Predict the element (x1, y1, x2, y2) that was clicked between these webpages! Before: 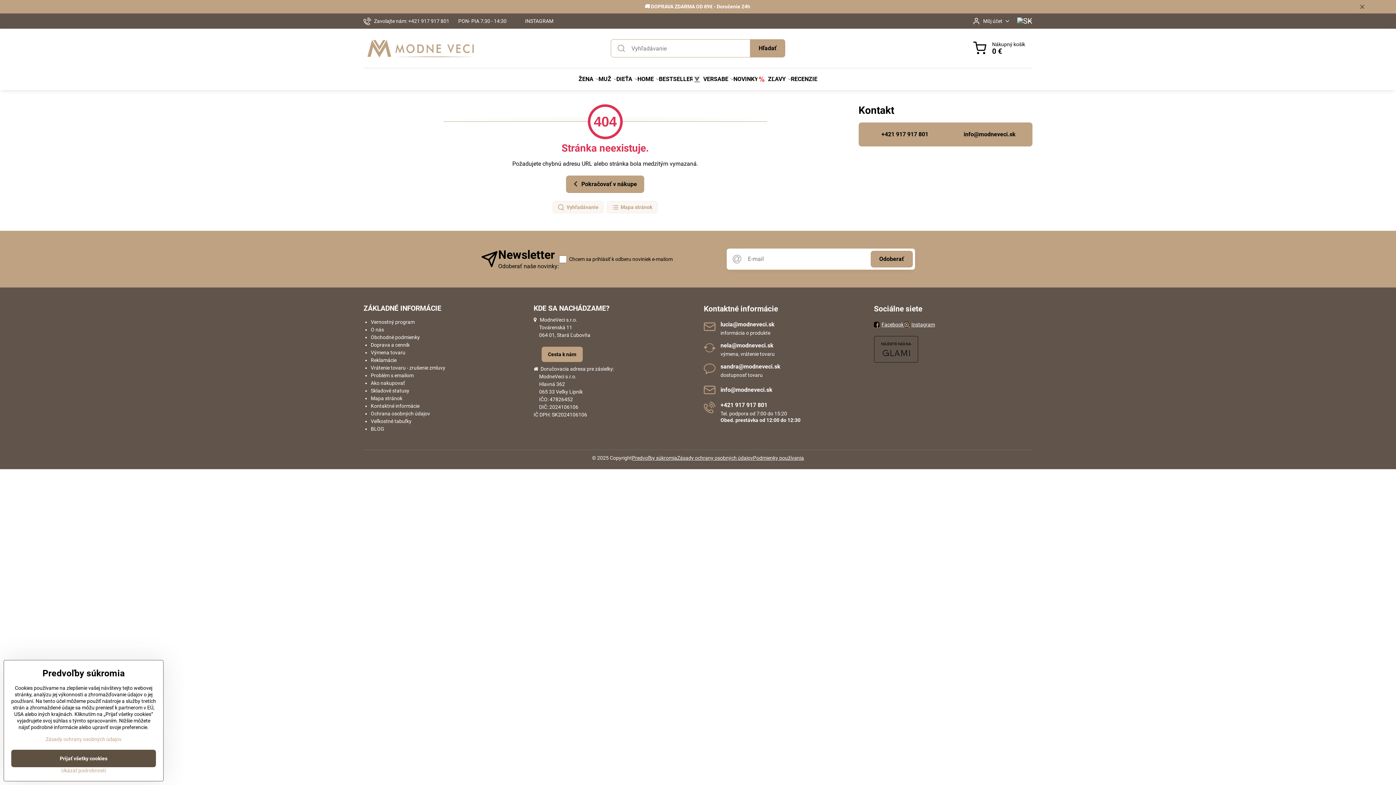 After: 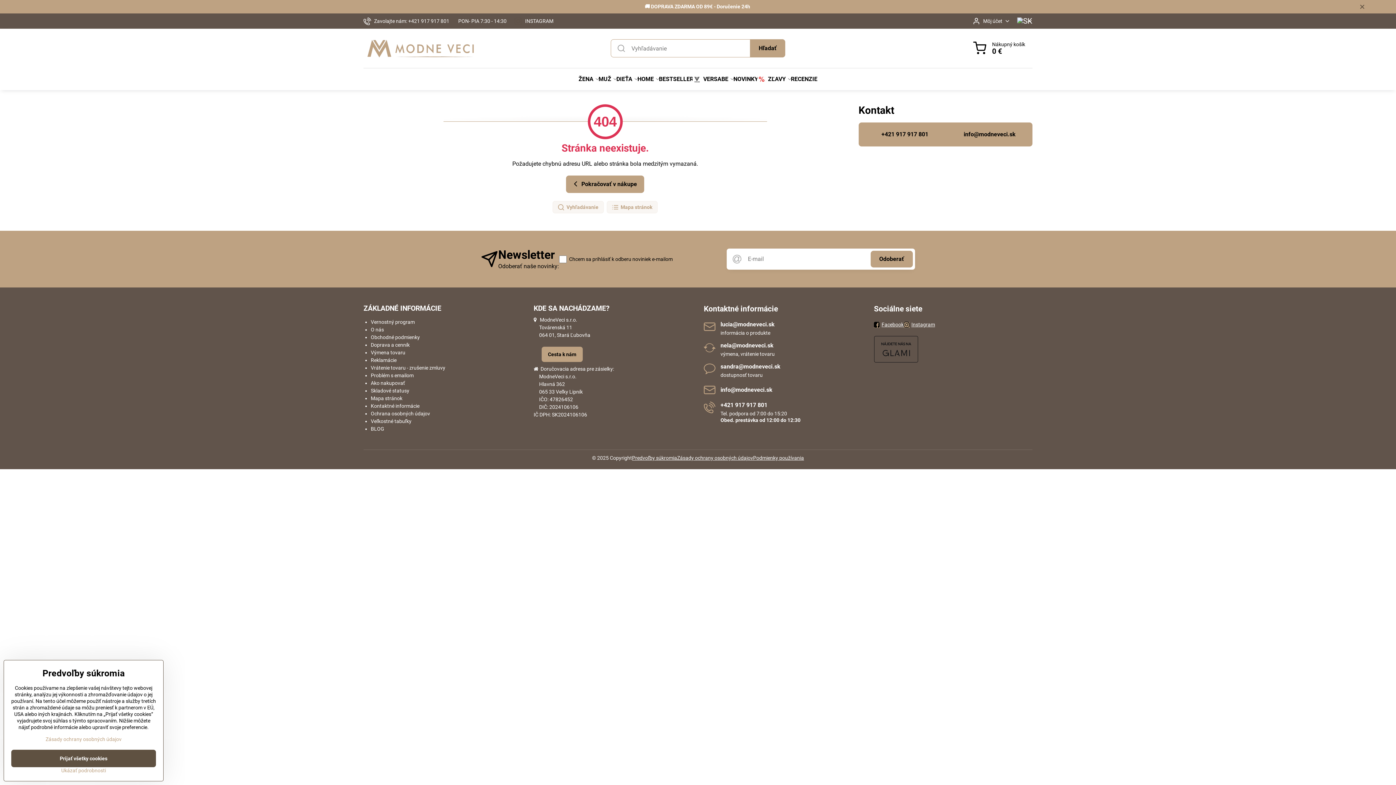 Action: bbox: (370, 365, 445, 370) label: Vrátenie tovaru - zrušenie zmluvy